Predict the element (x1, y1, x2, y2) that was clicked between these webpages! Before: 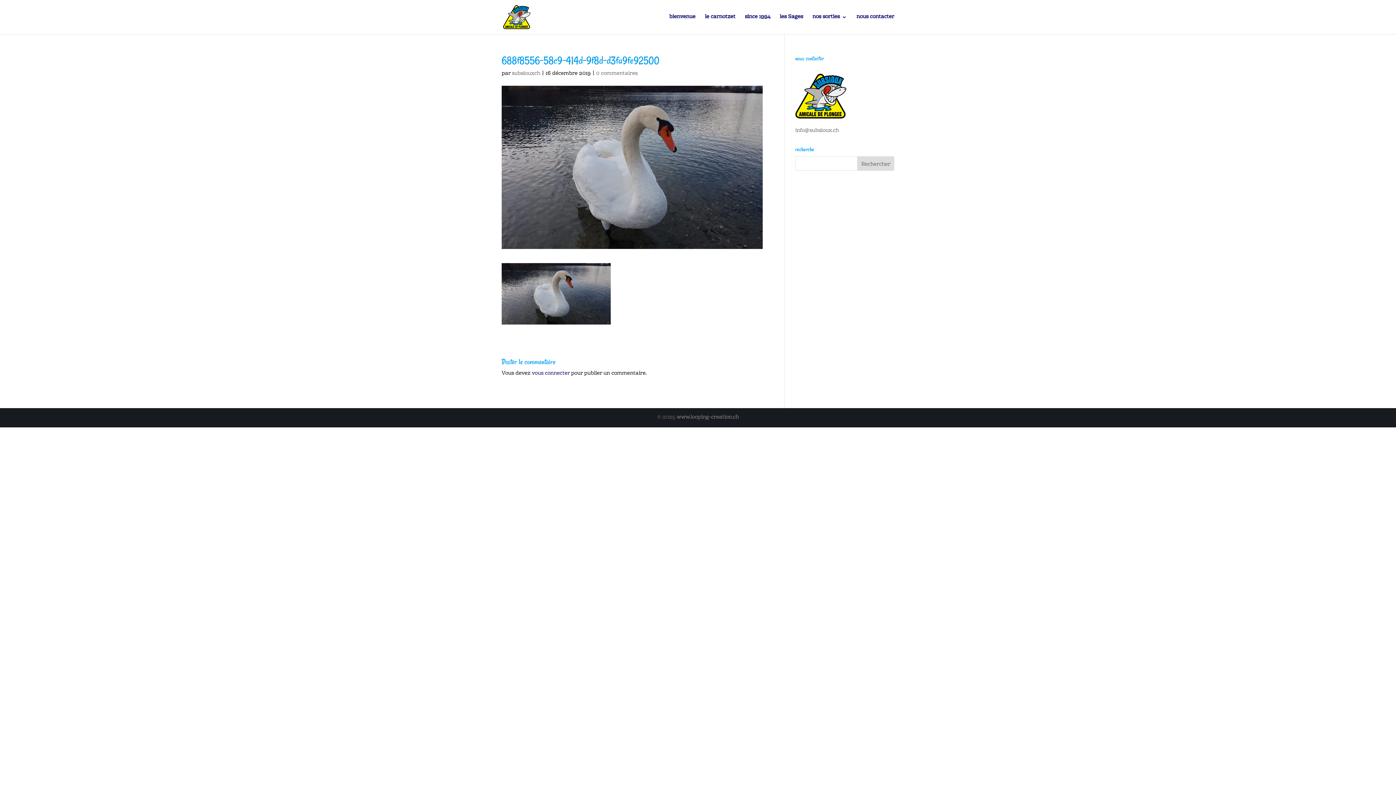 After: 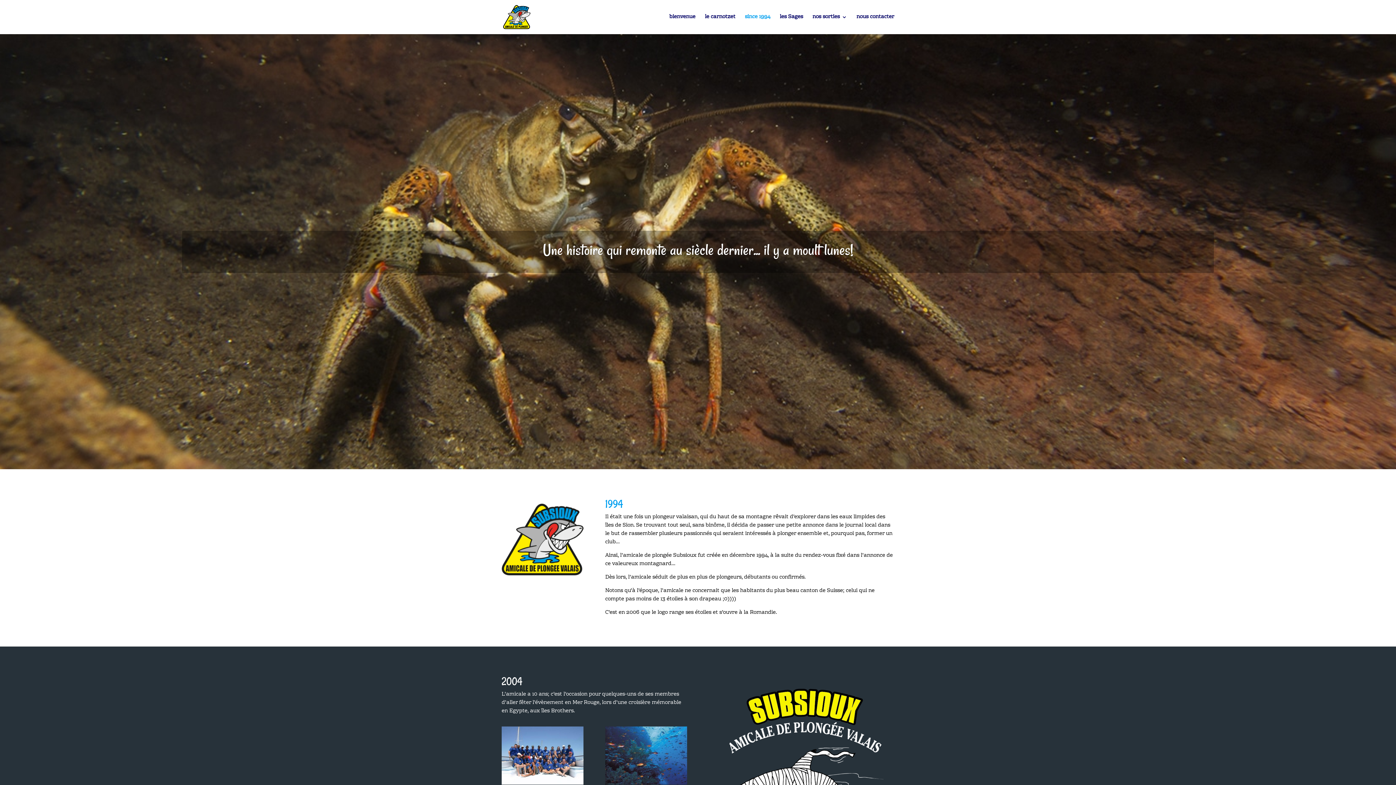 Action: label: since 1994 bbox: (745, 14, 770, 34)